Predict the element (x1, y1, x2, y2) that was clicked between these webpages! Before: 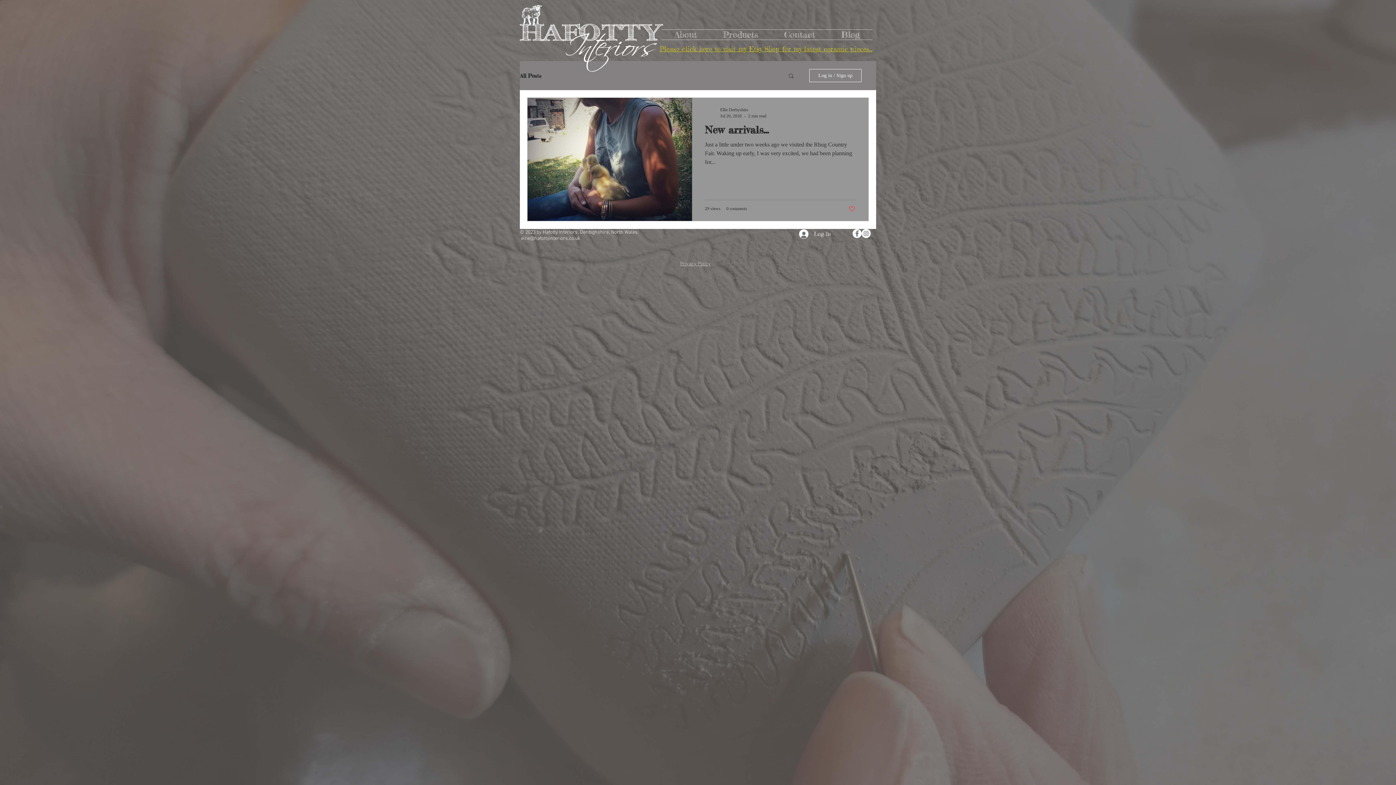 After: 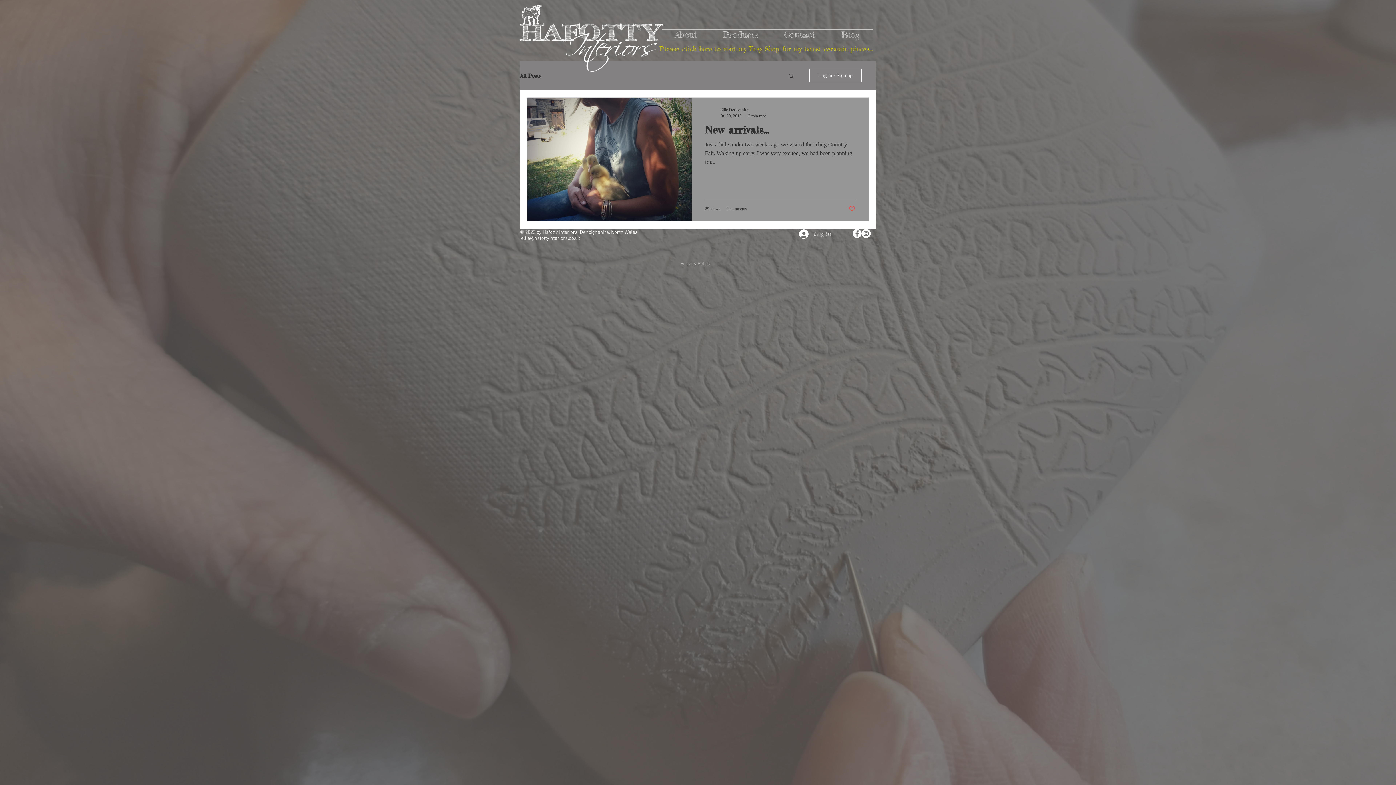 Action: bbox: (809, 69, 861, 82) label: Log in / Sign up